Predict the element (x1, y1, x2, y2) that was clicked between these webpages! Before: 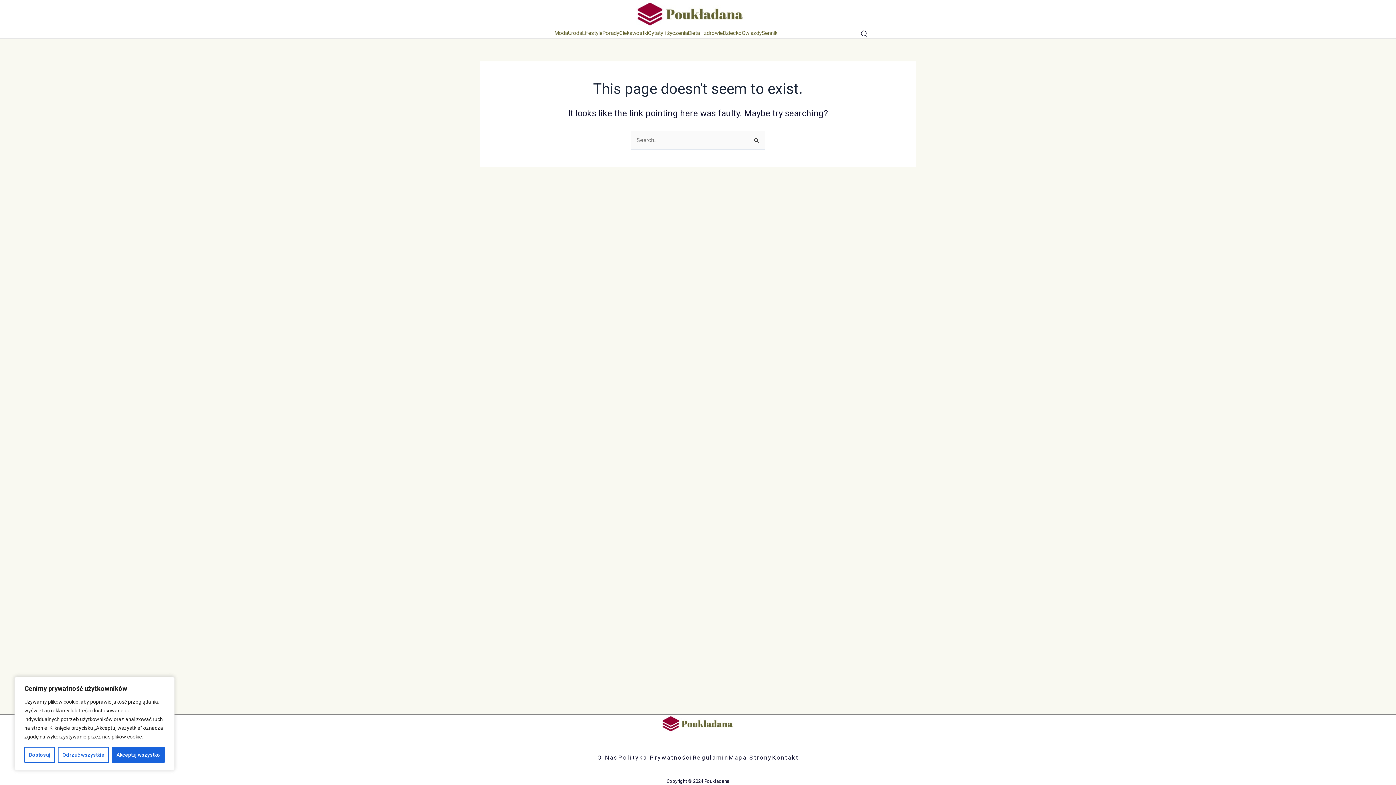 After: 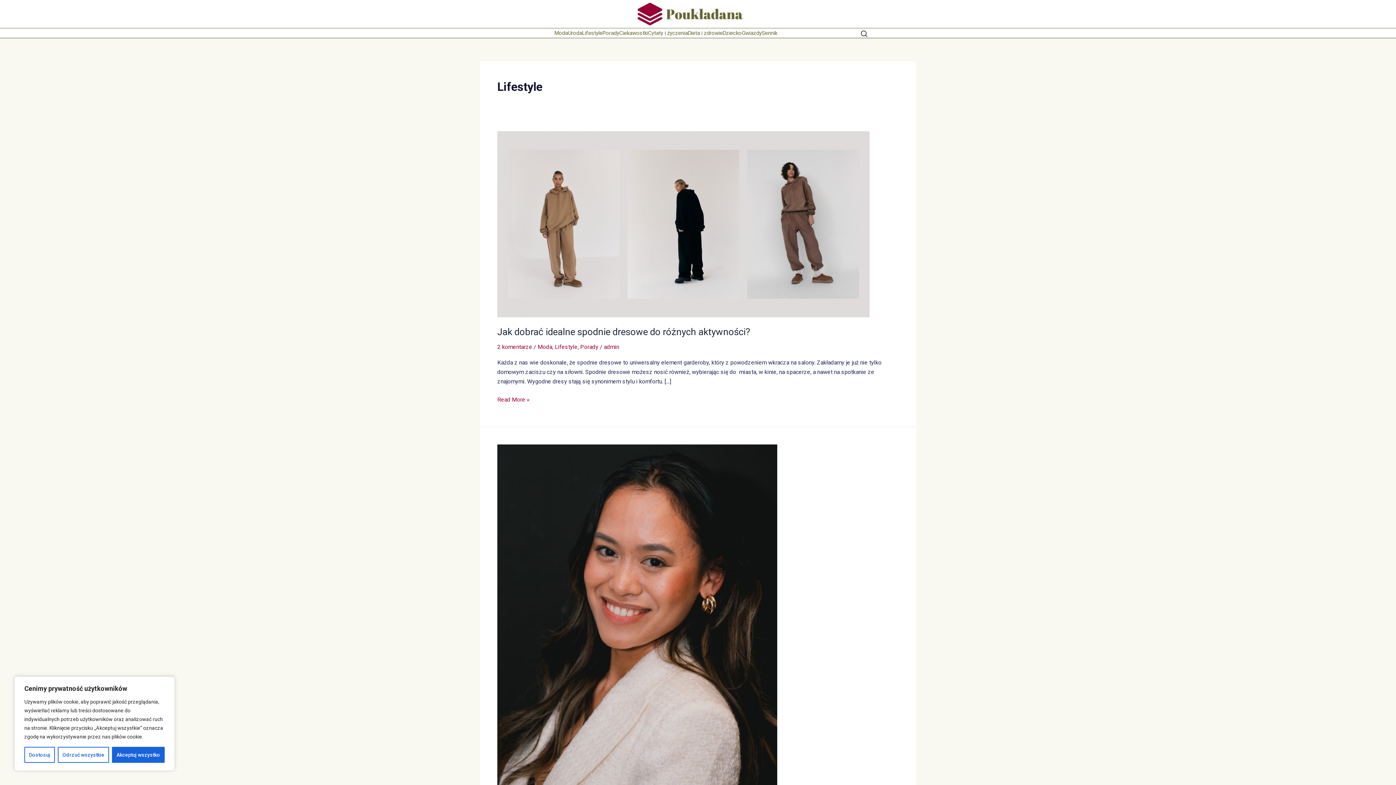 Action: bbox: (582, 28, 602, 37) label: Lifestyle